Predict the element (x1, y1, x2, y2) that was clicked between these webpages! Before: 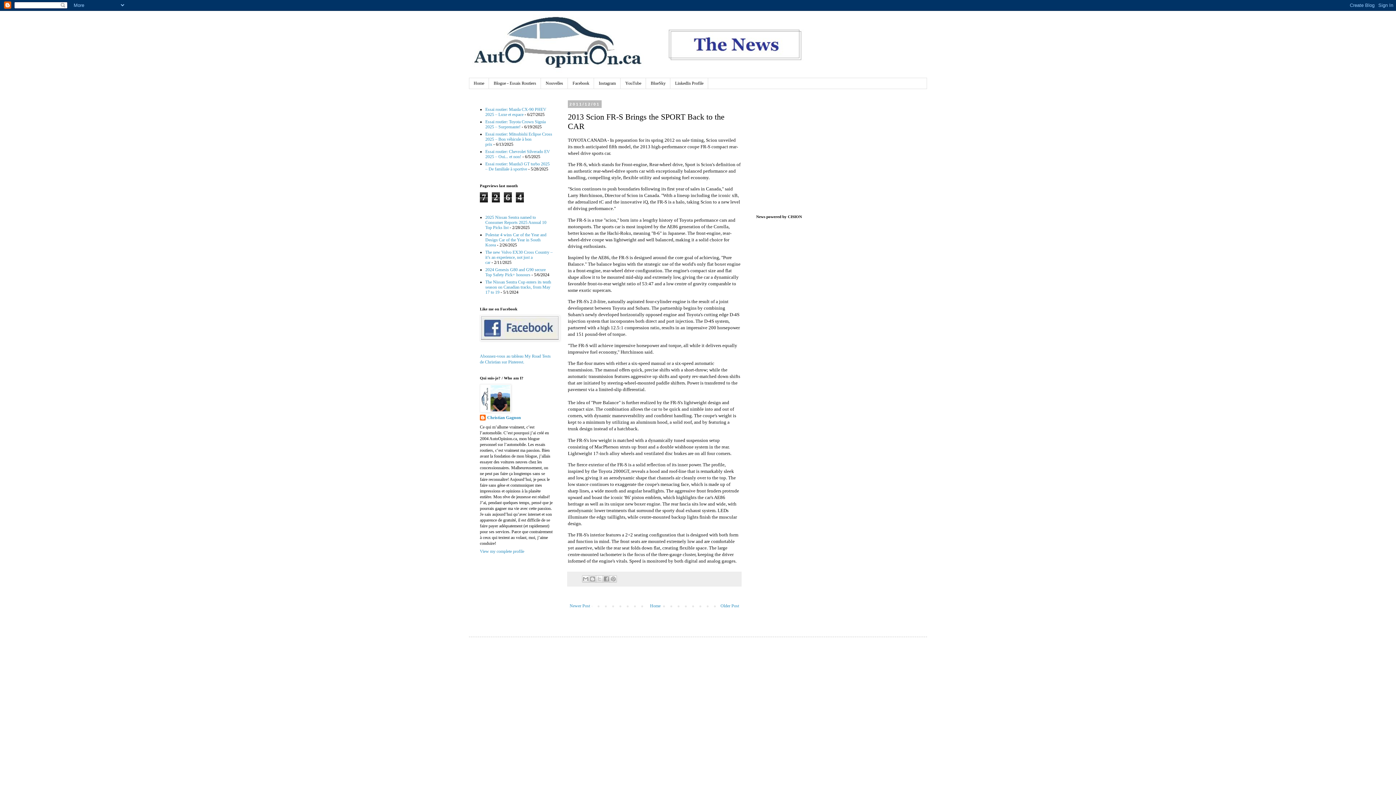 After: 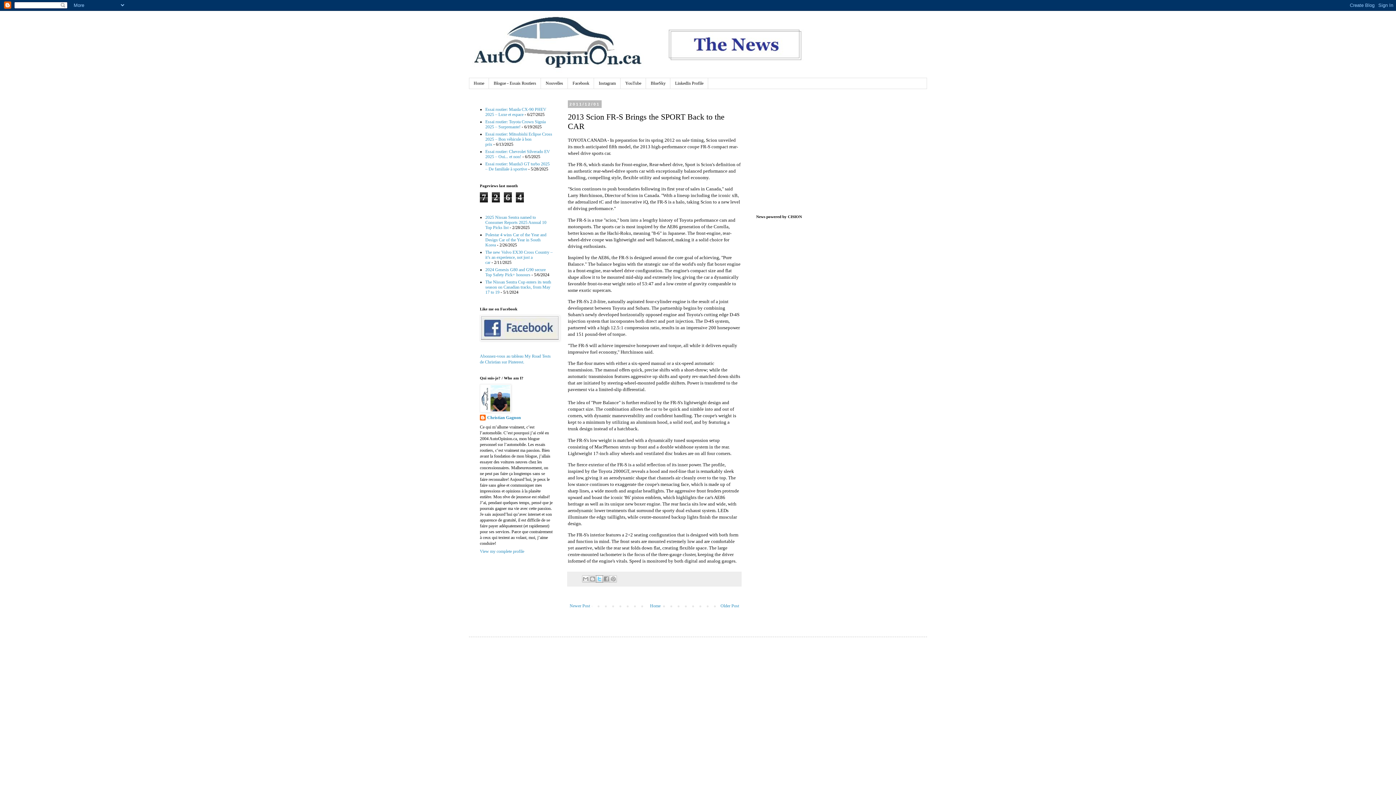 Action: bbox: (596, 575, 603, 583) label: Share to X